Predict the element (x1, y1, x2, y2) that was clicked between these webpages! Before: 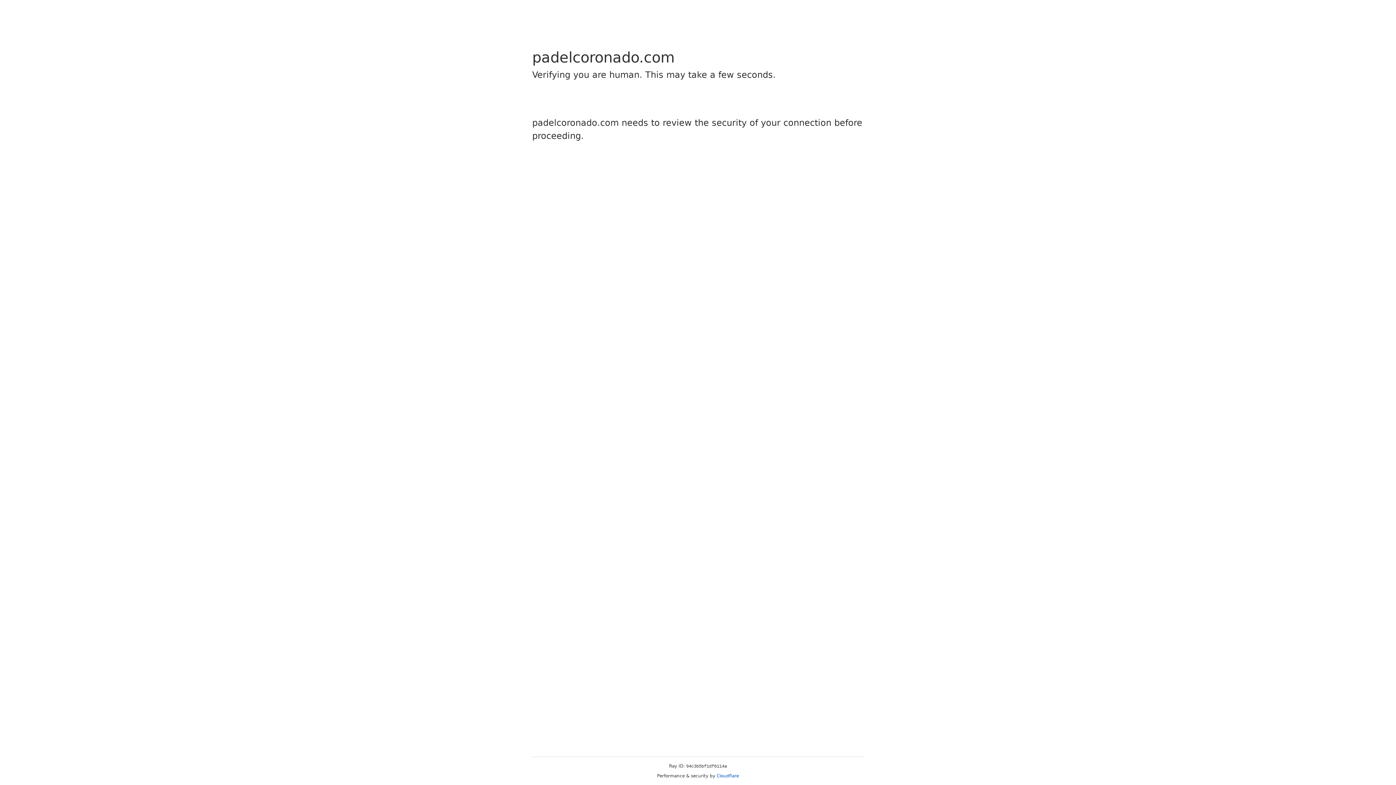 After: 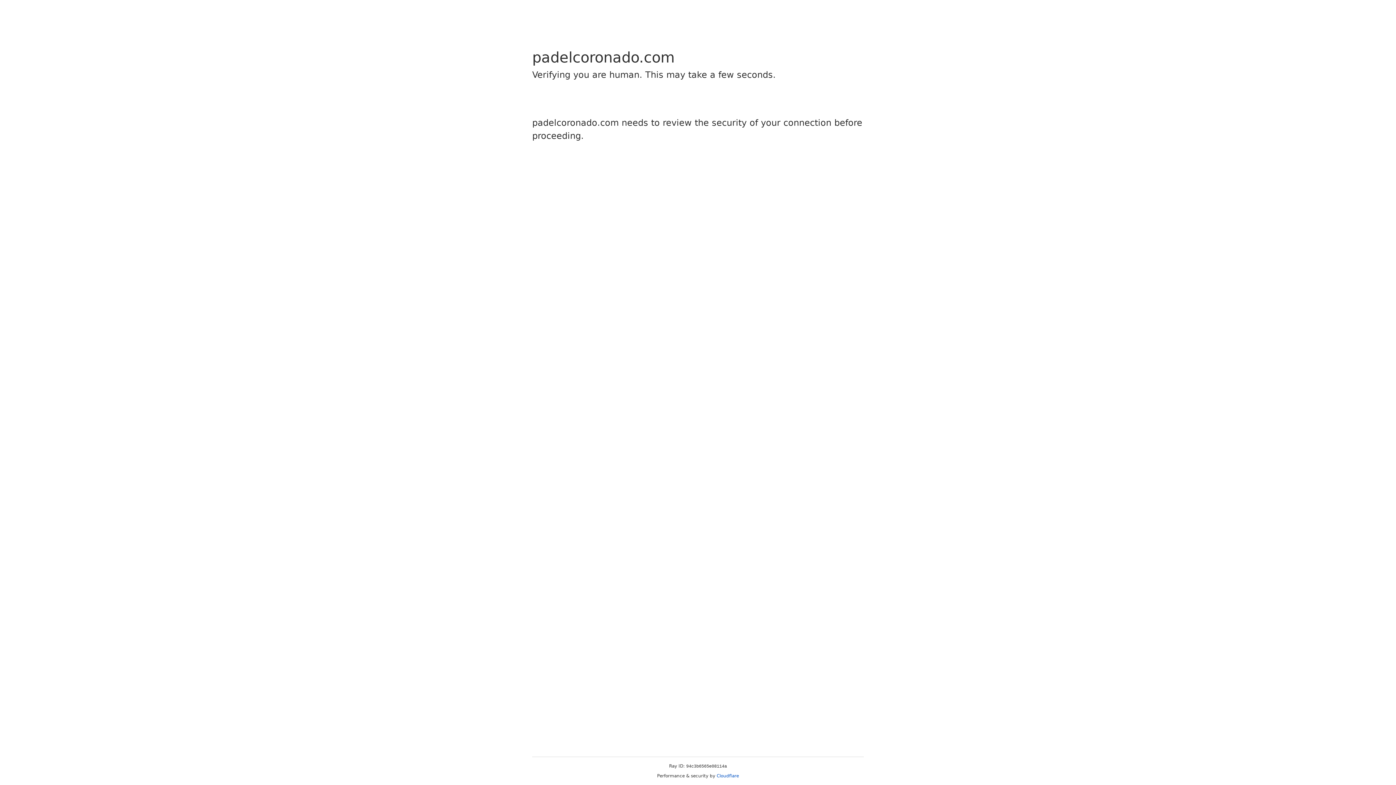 Action: label: Cloudflare bbox: (716, 773, 739, 778)